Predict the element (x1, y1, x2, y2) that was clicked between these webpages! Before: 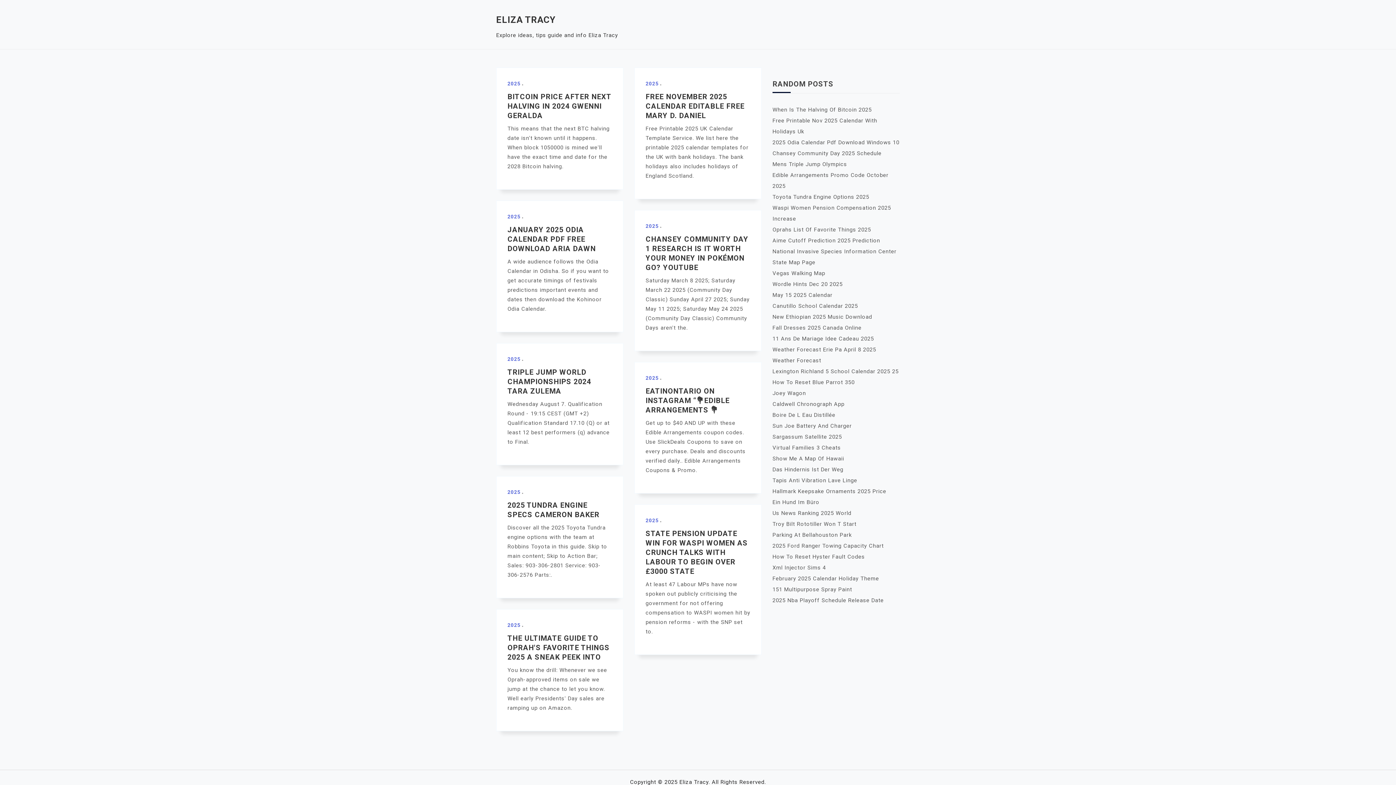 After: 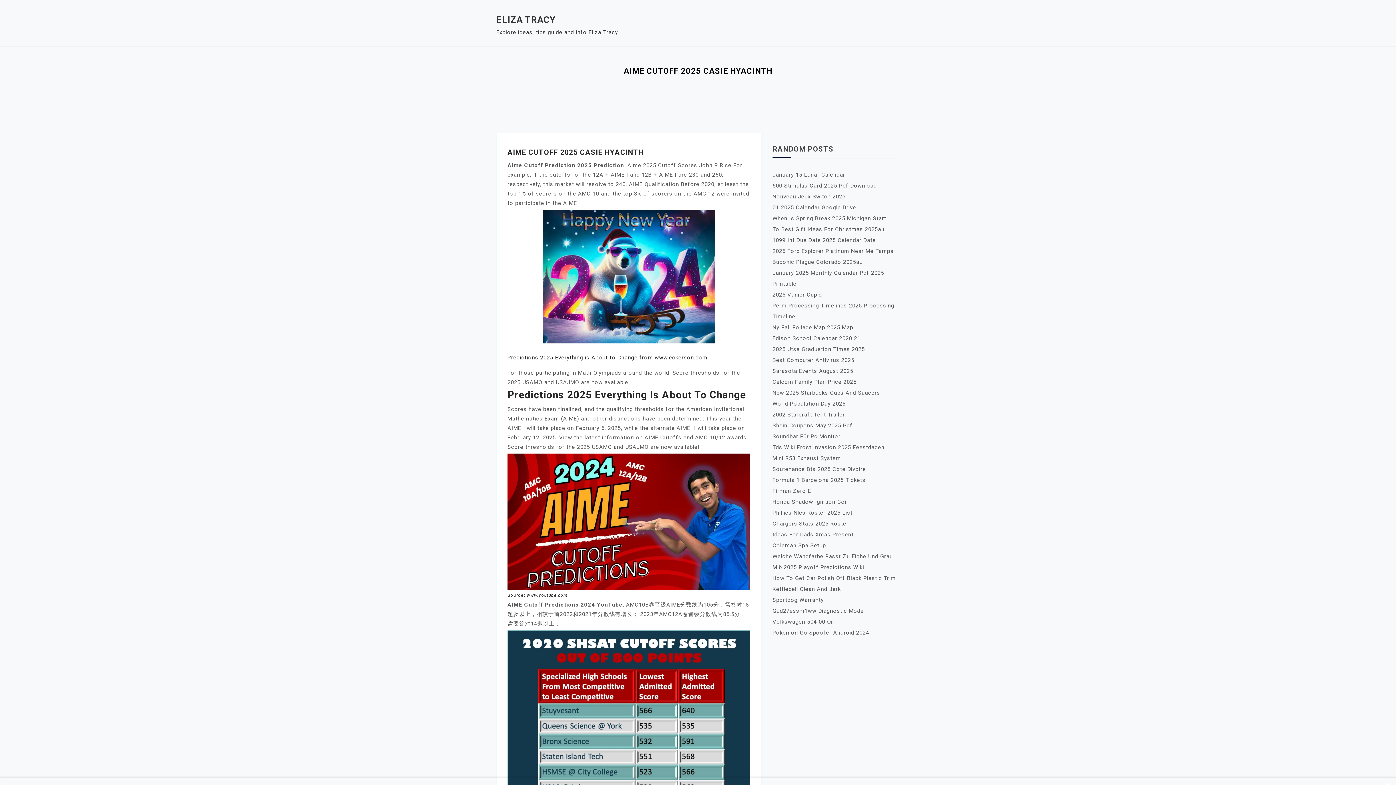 Action: label: Aime Cutoff Prediction 2025 Prediction bbox: (772, 237, 880, 244)